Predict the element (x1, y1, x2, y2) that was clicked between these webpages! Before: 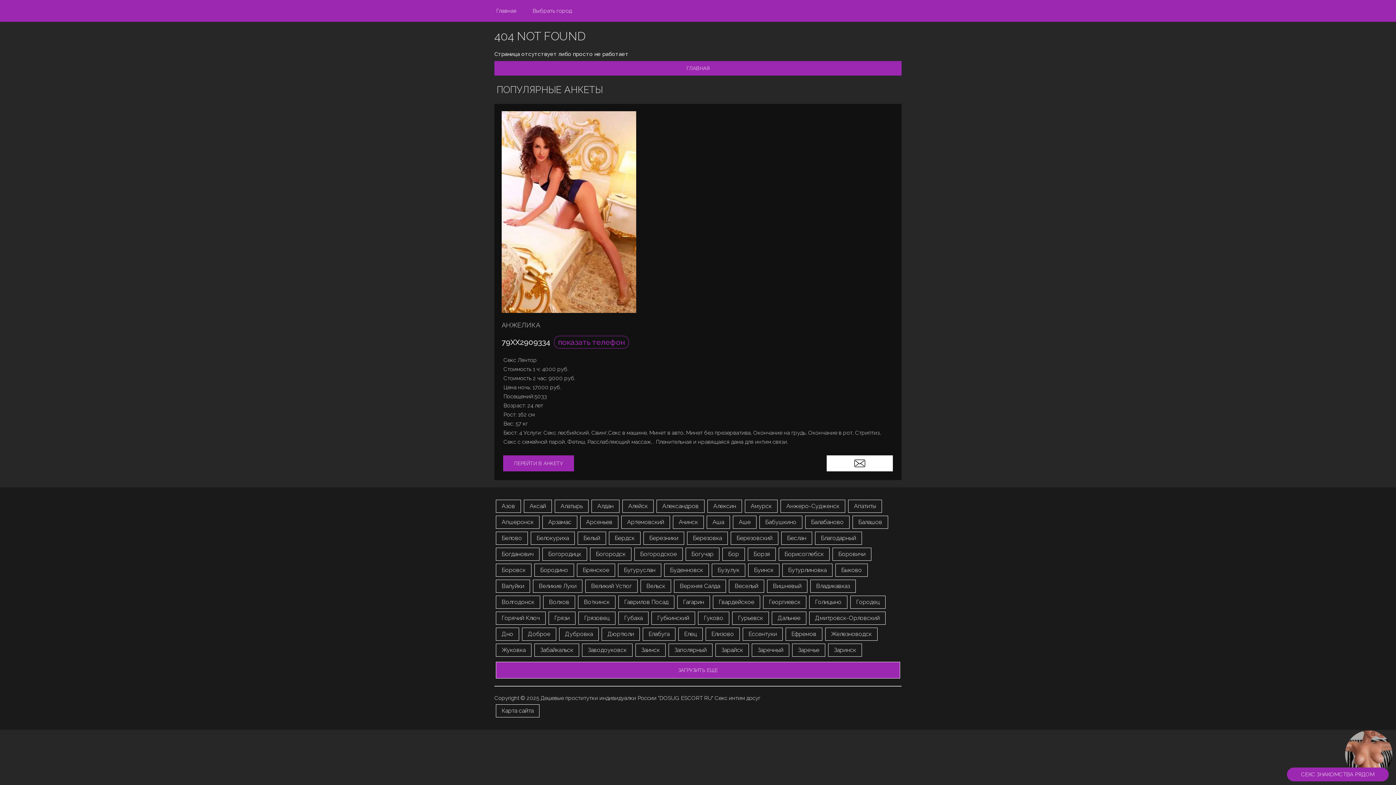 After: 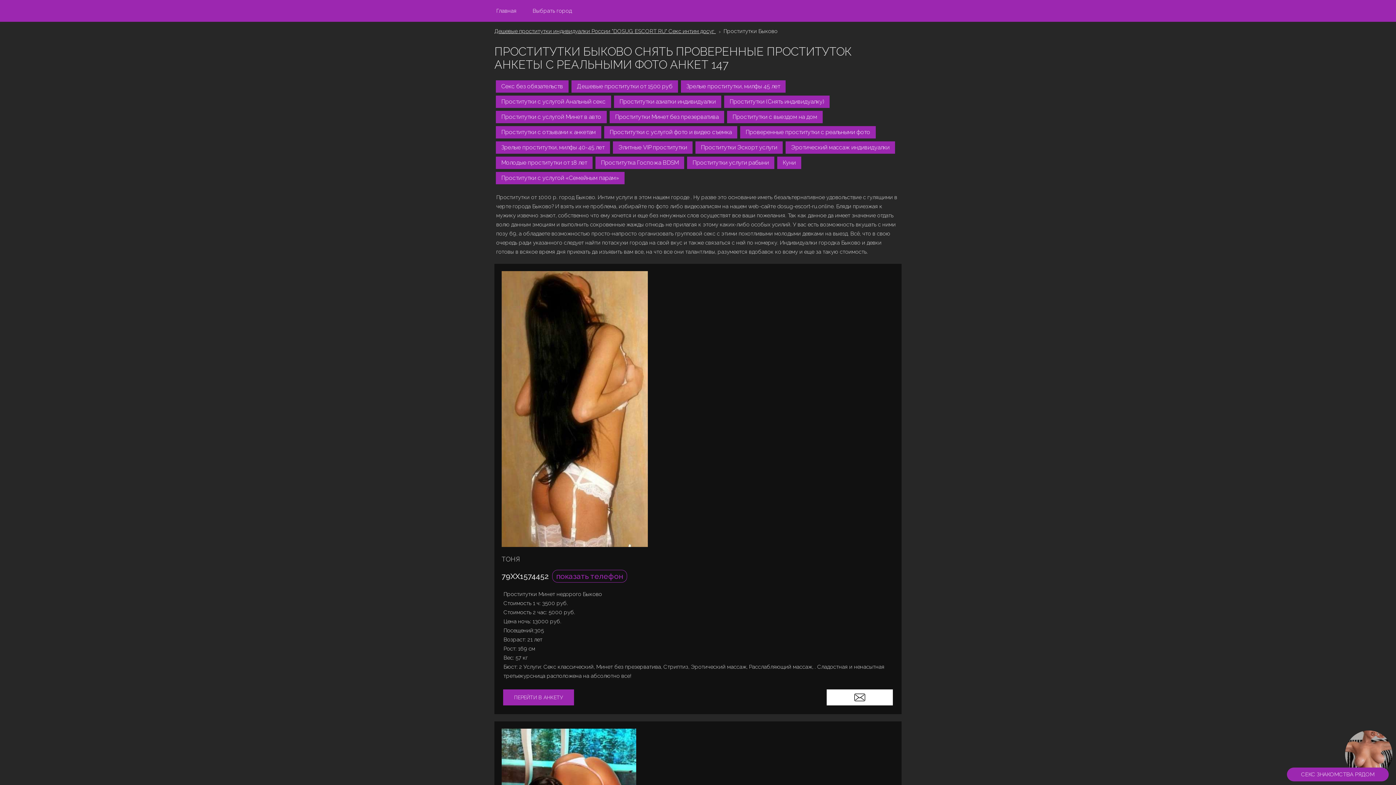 Action: bbox: (835, 563, 868, 577) label: Быково